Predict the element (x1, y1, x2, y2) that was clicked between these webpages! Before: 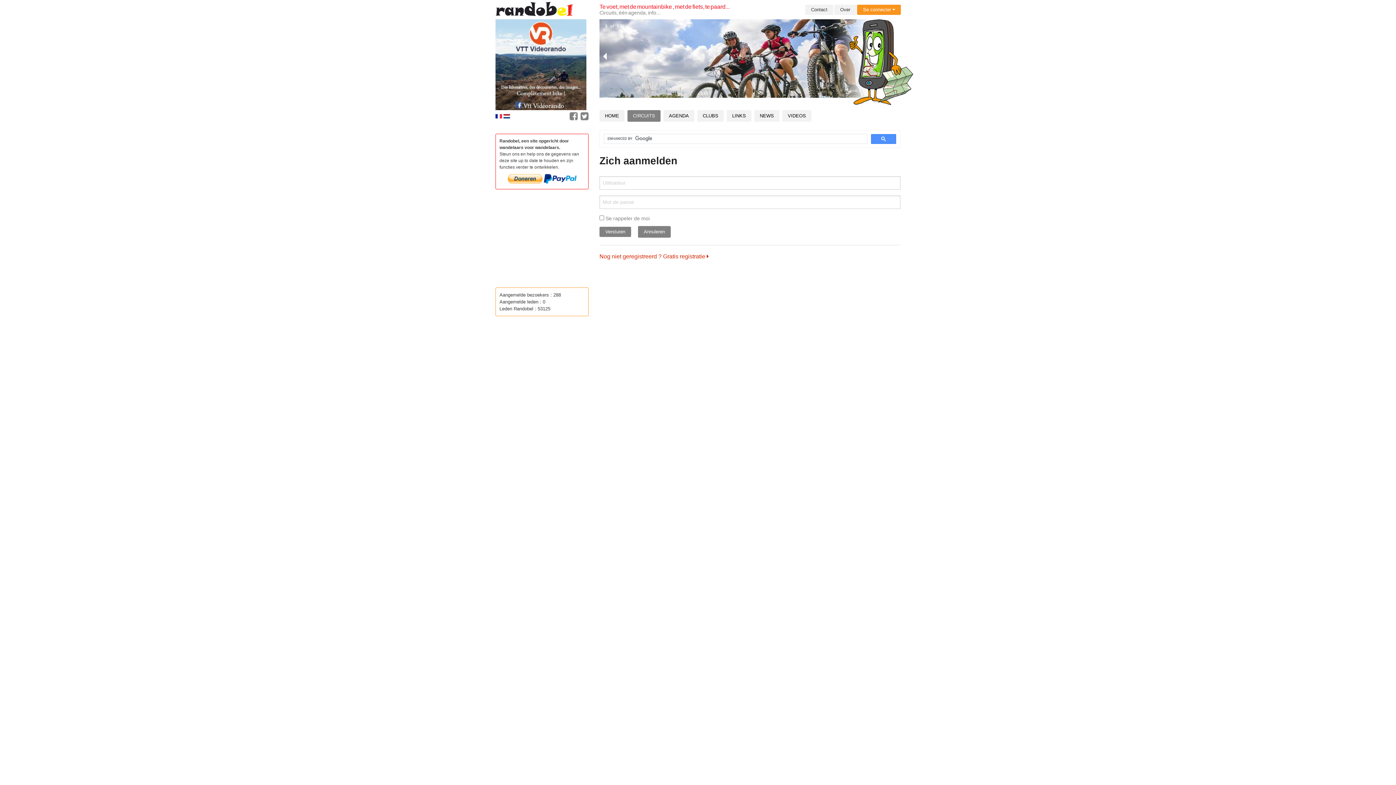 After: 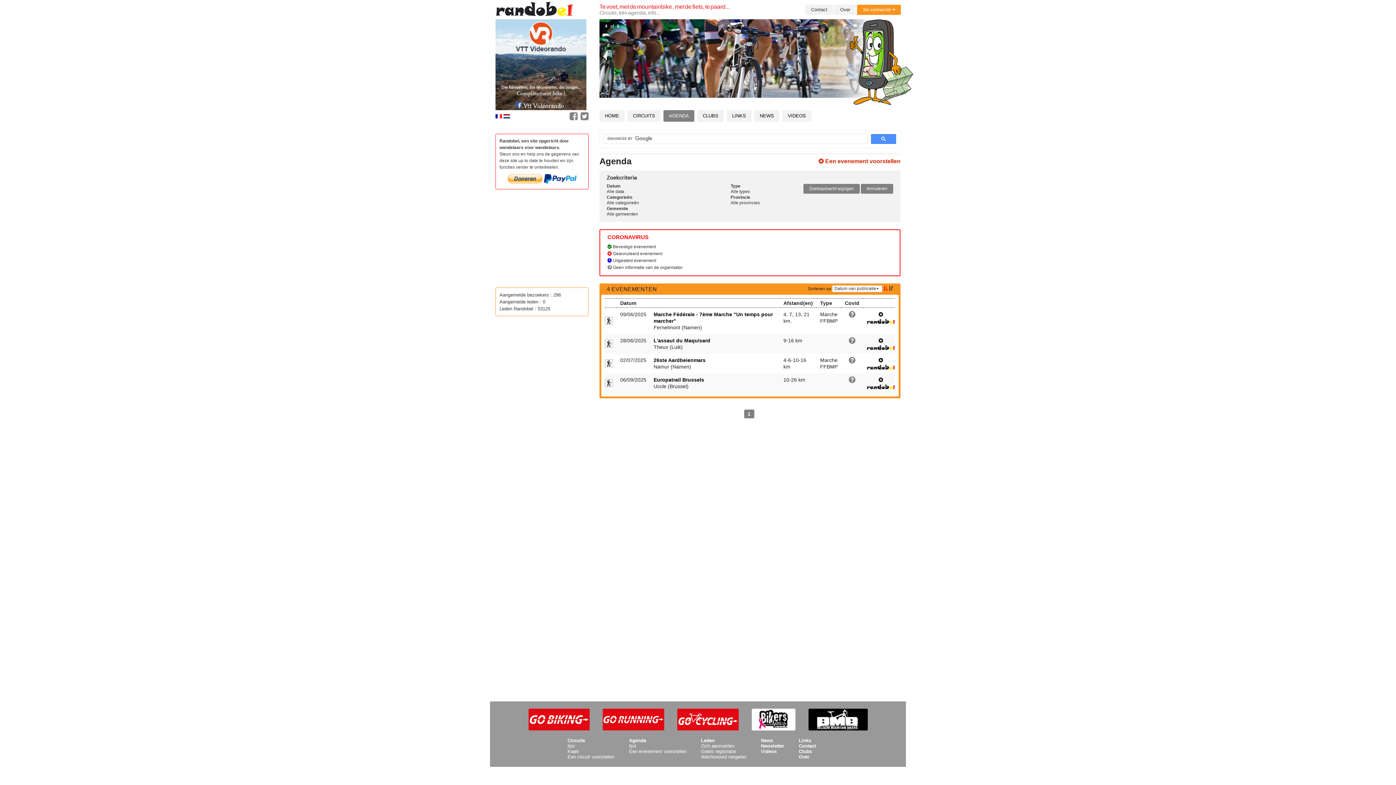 Action: label: AGENDA bbox: (663, 110, 694, 121)